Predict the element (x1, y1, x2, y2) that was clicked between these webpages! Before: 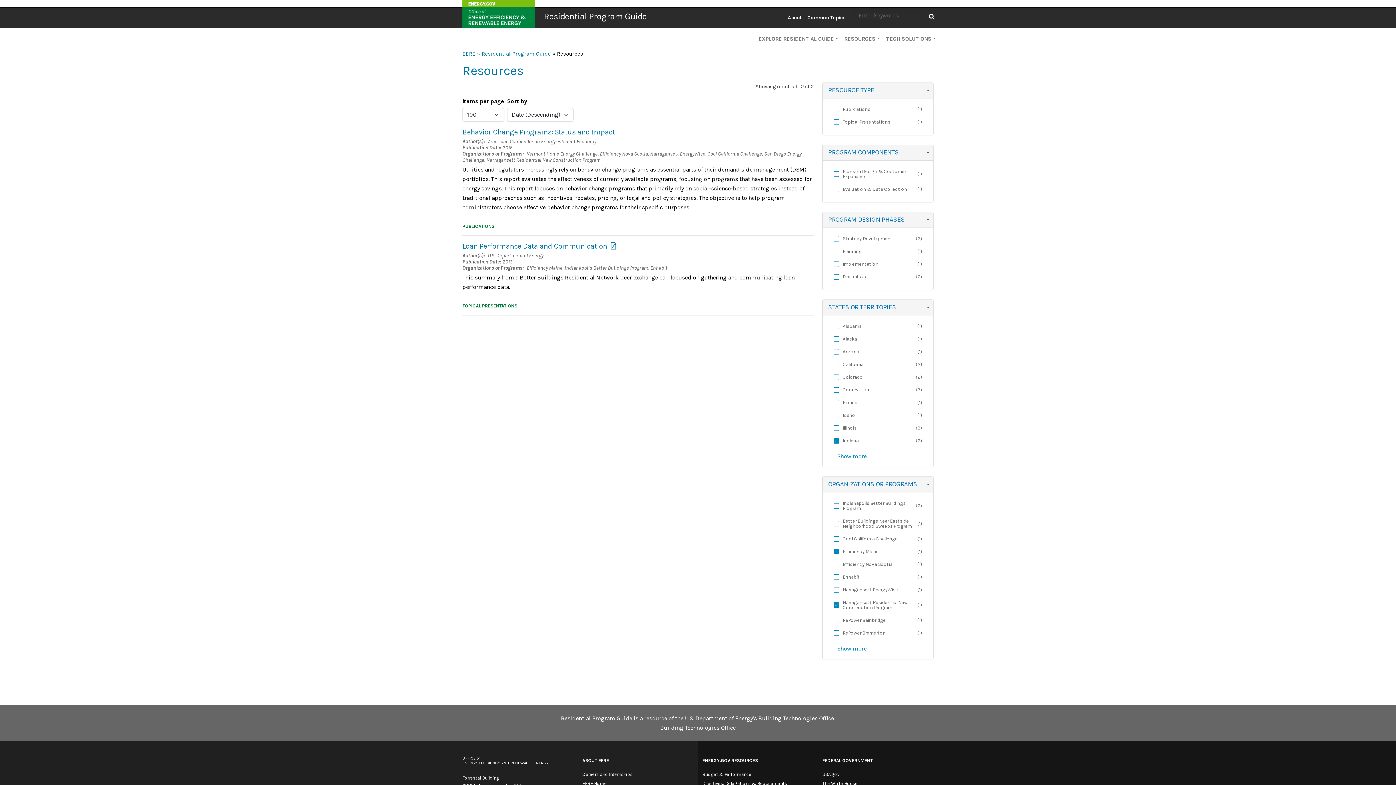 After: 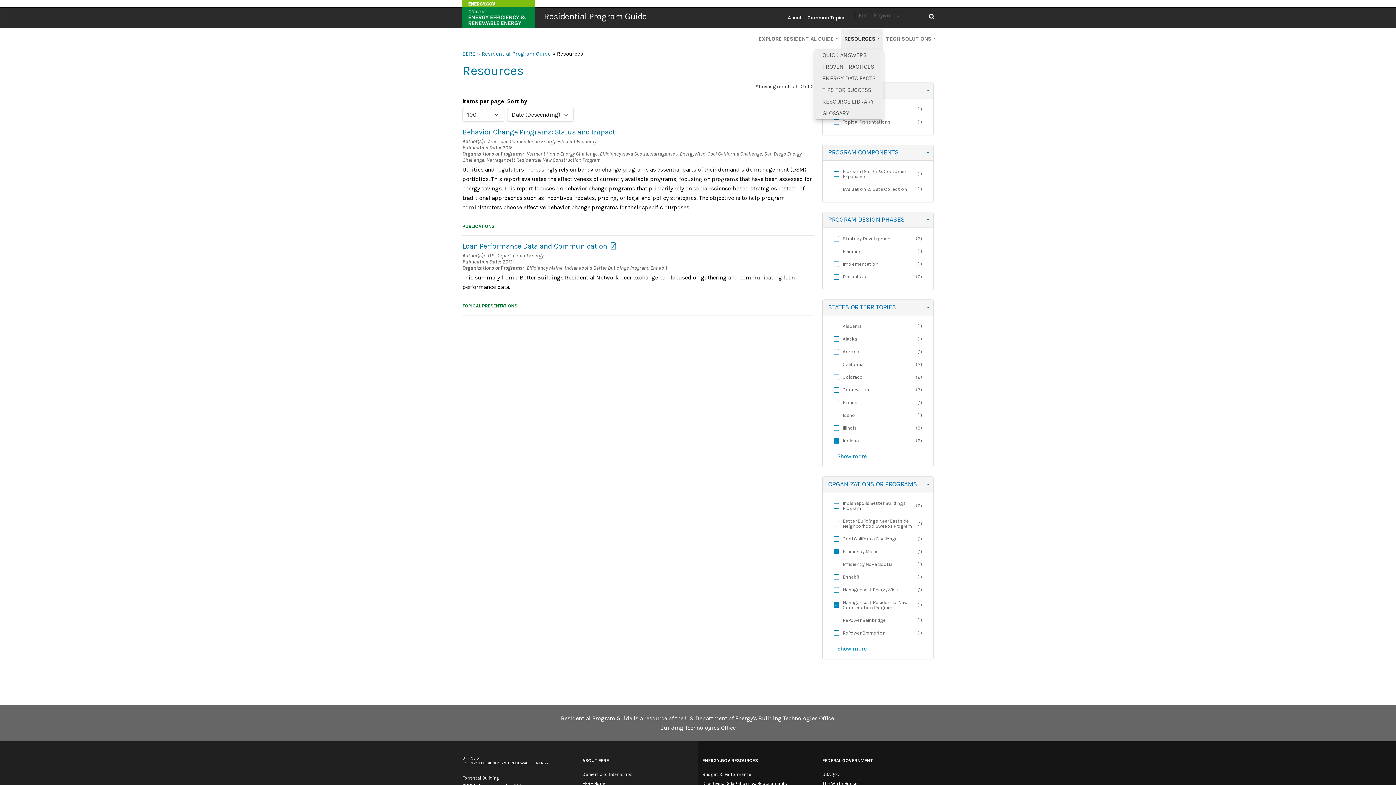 Action: bbox: (841, 28, 883, 49) label: RESOURCES